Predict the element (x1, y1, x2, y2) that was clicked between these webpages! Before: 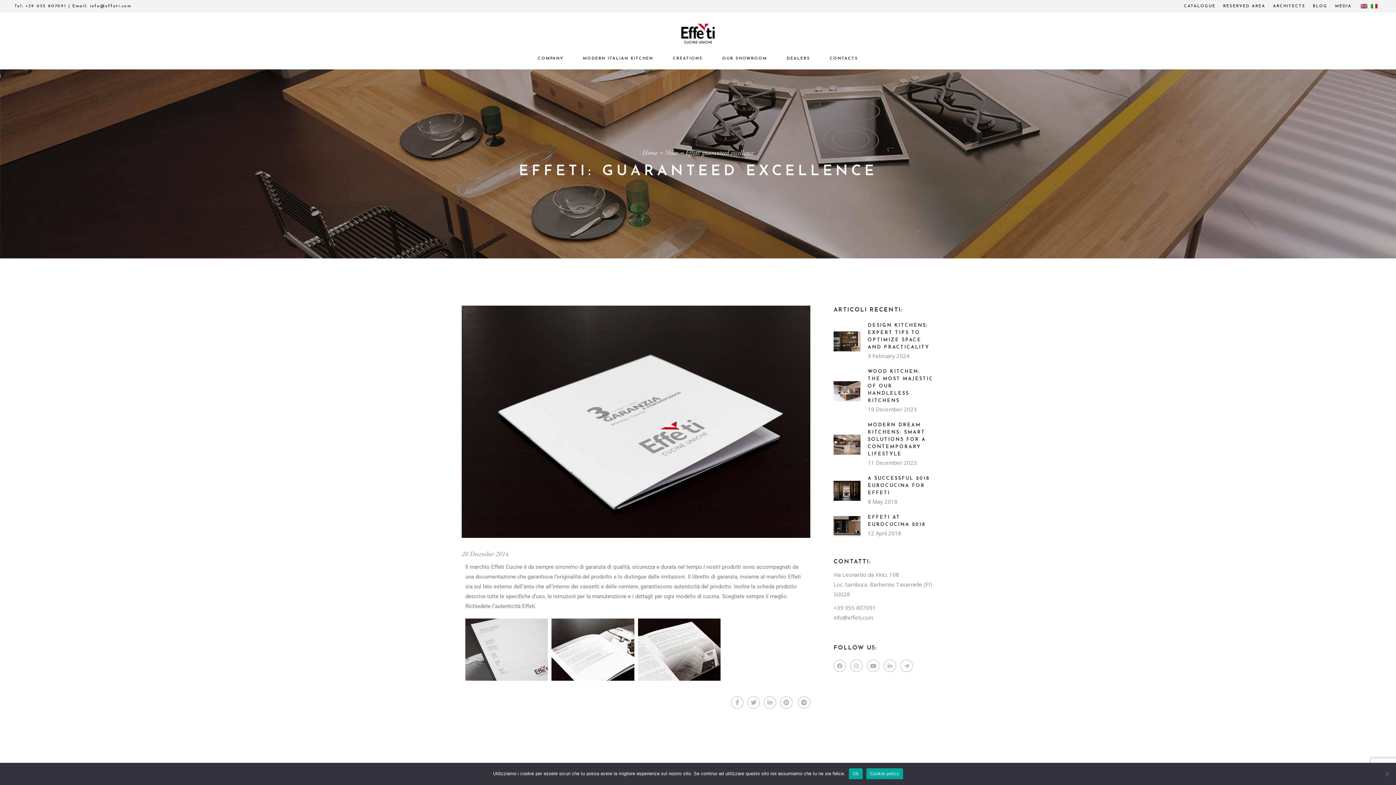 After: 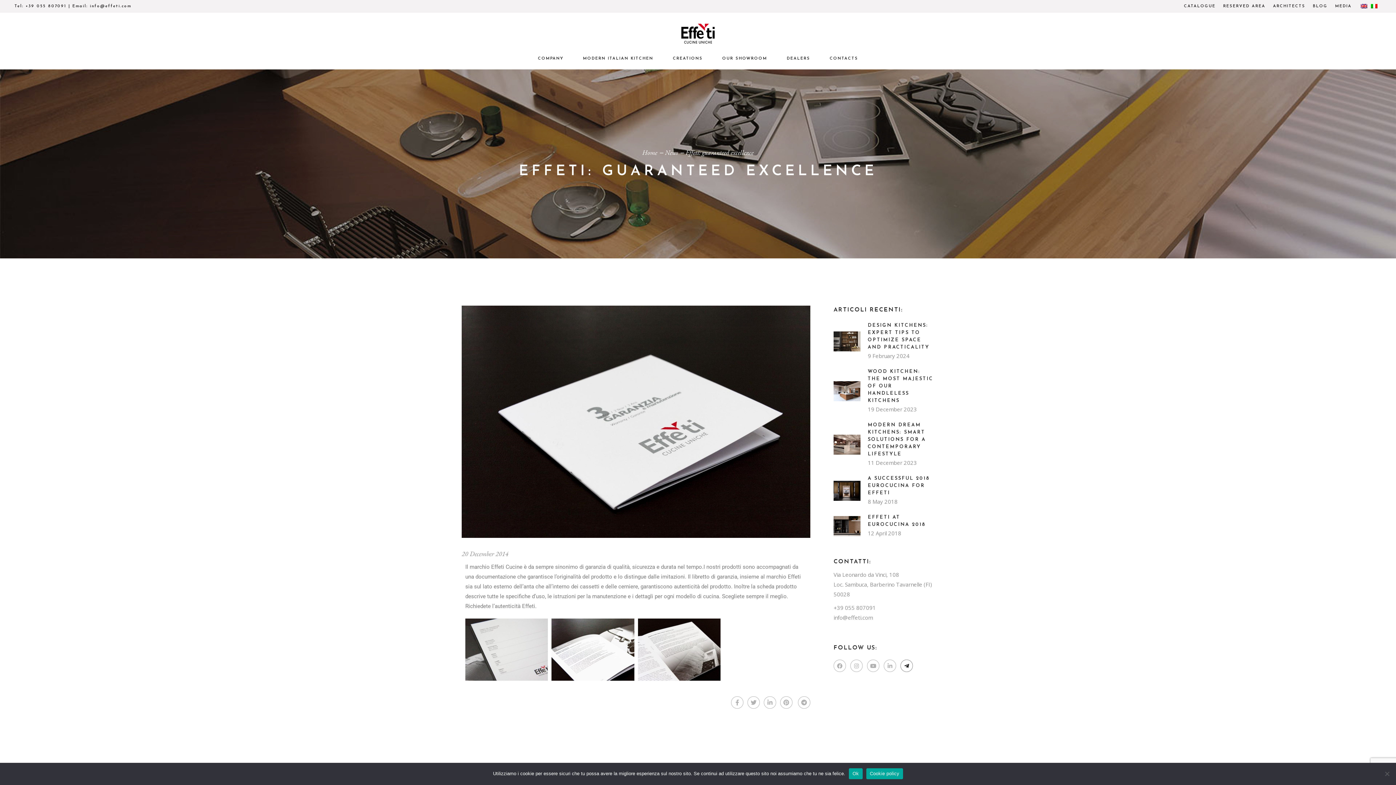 Action: bbox: (900, 660, 913, 672)